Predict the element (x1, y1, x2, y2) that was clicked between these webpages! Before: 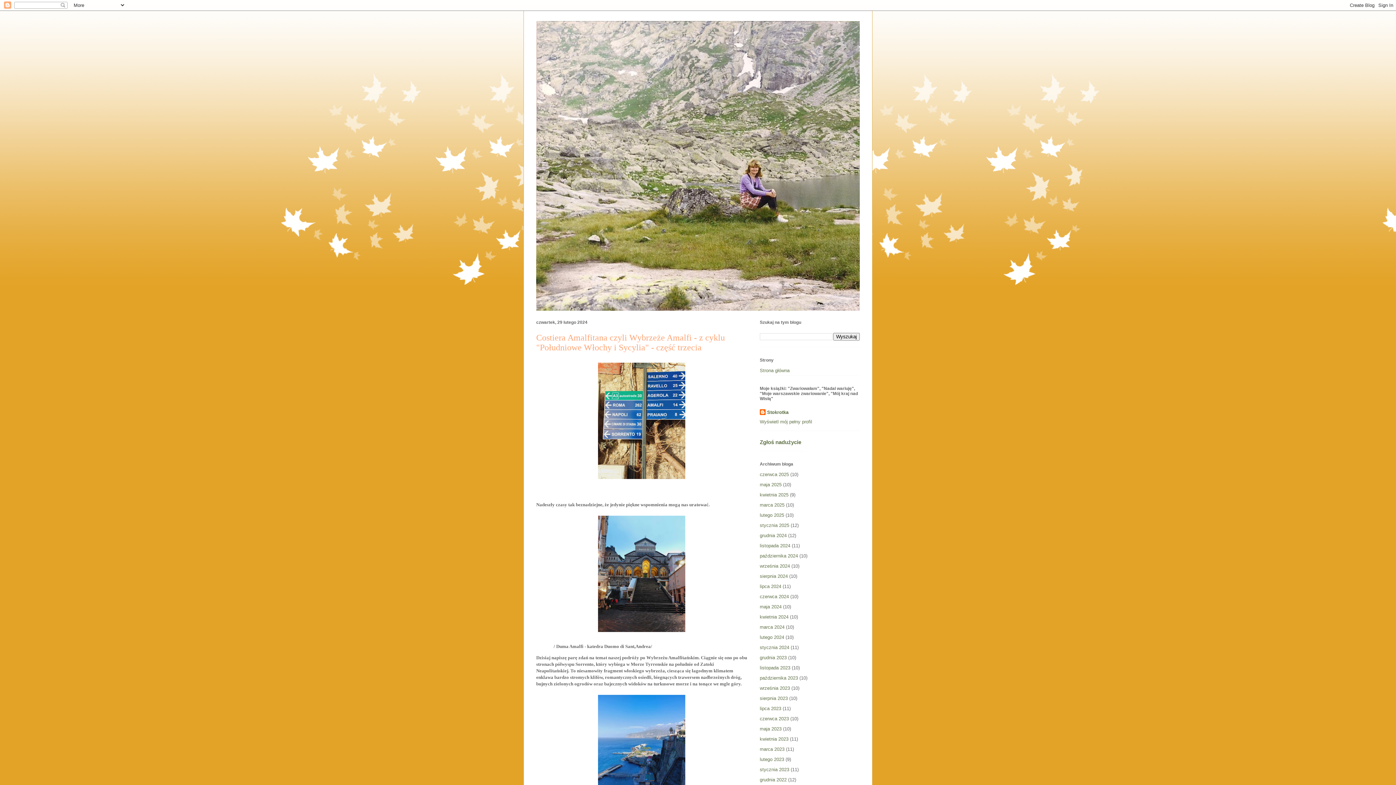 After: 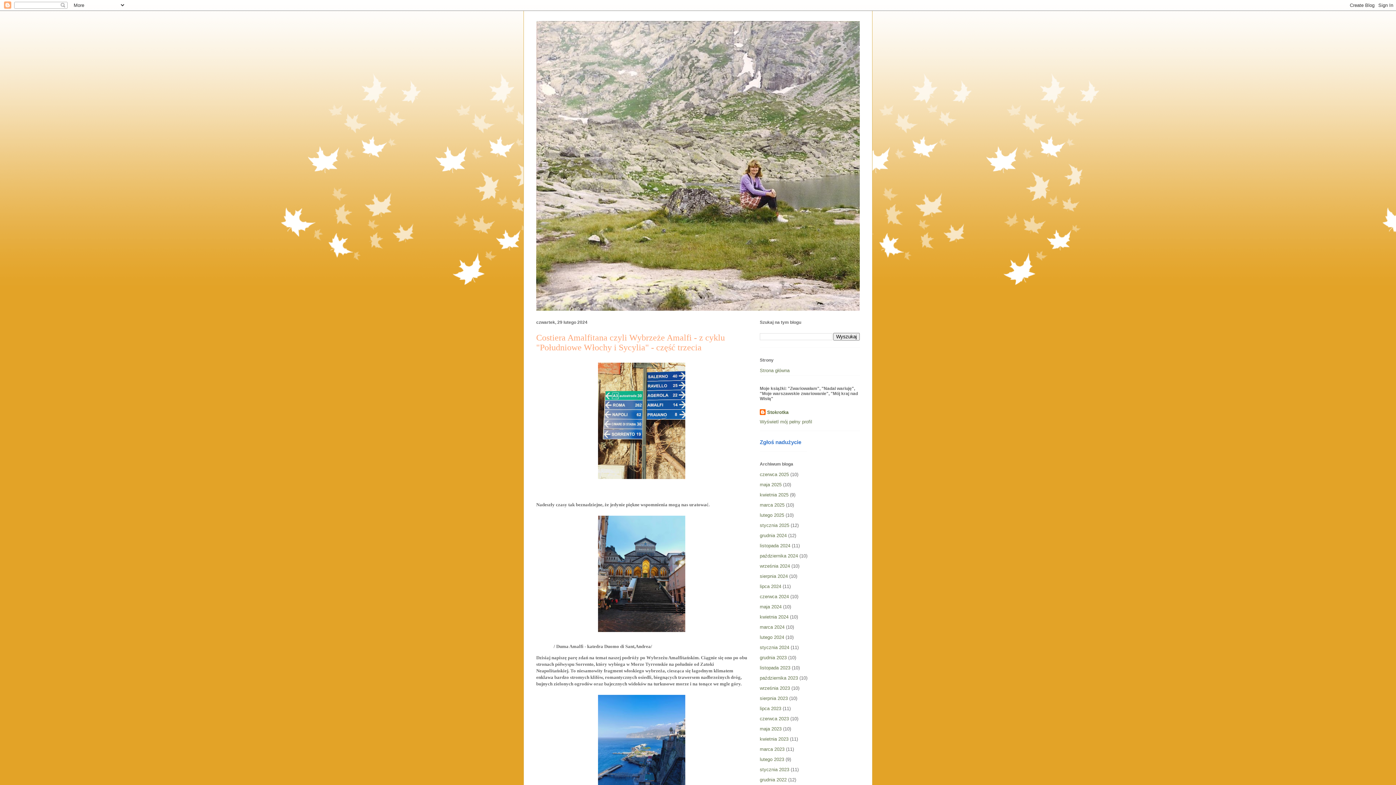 Action: bbox: (760, 439, 801, 445) label: Zgłoś nadużycie